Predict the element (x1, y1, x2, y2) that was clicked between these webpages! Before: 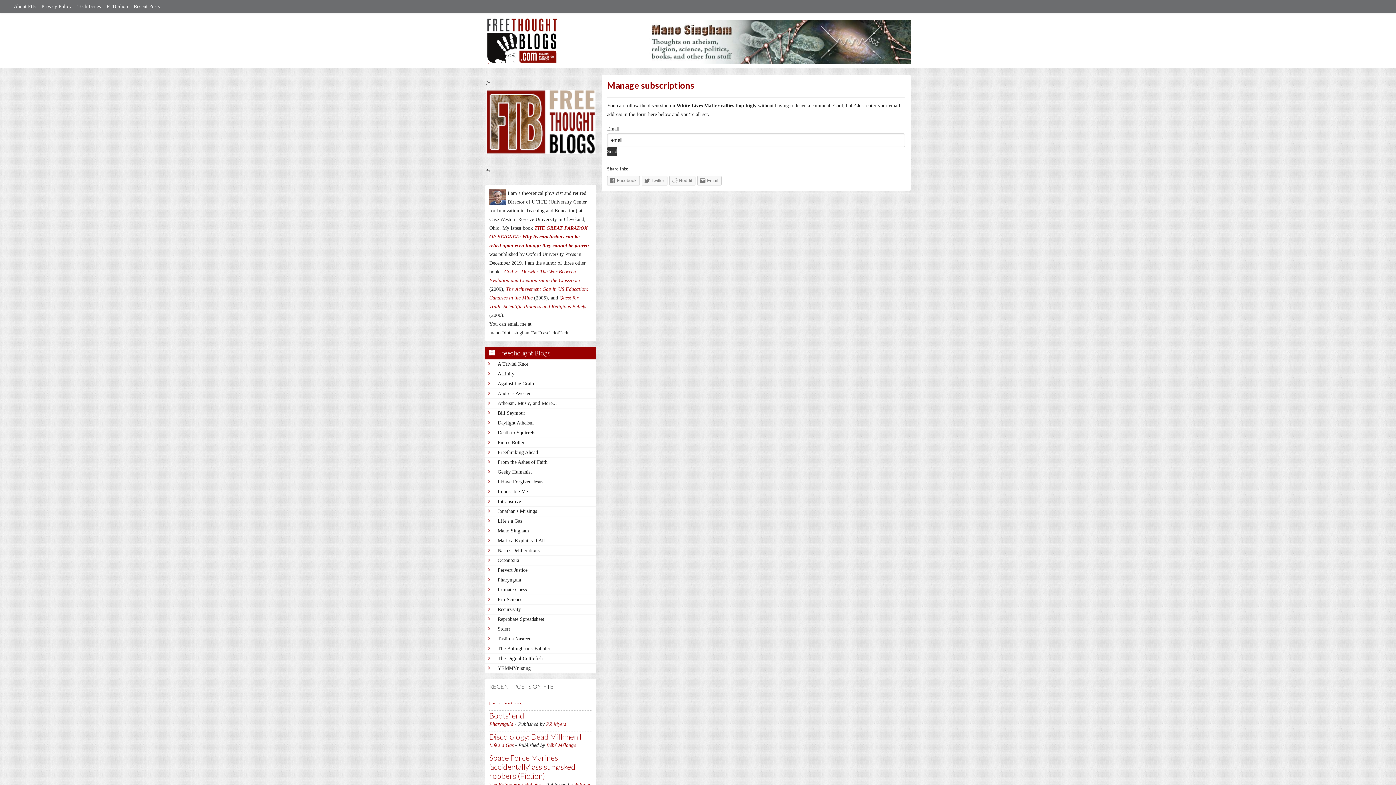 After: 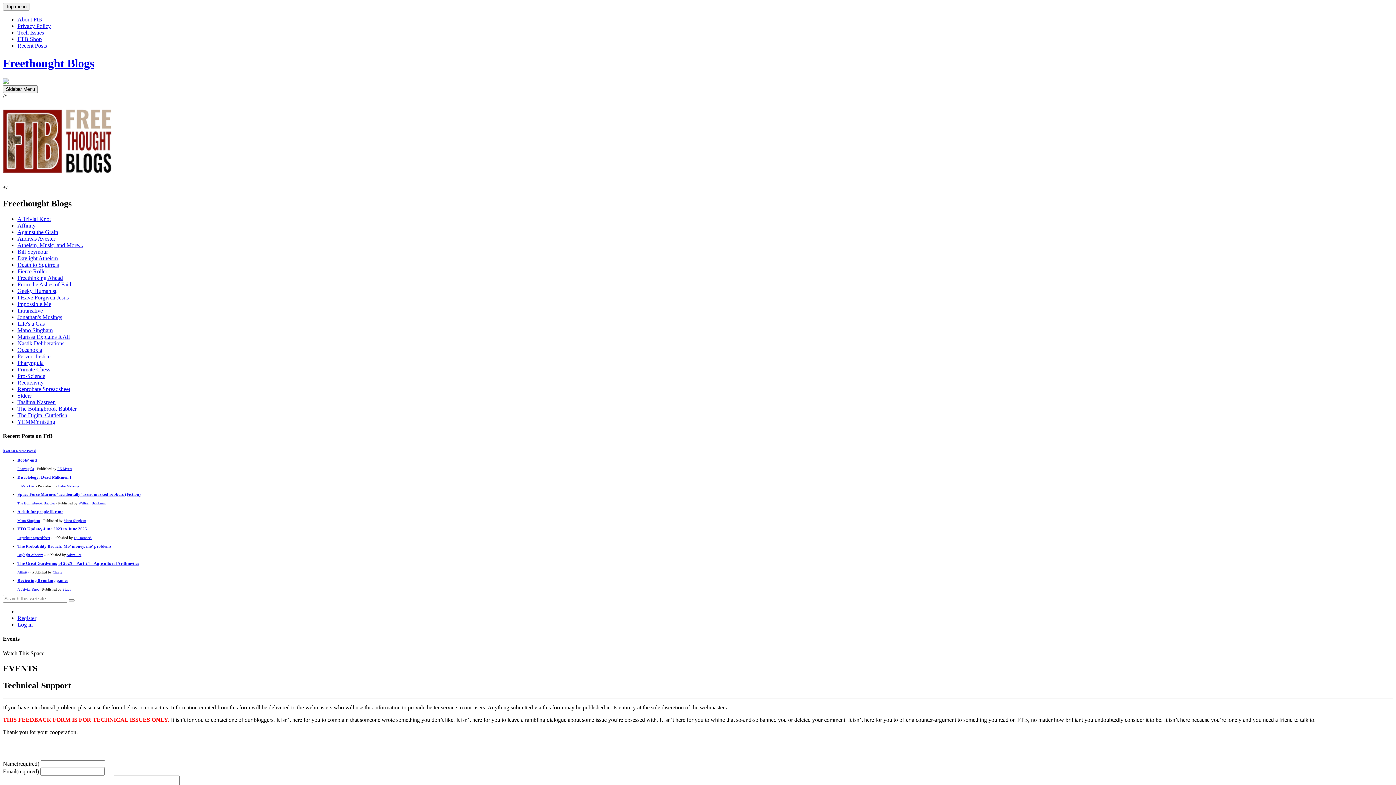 Action: label: Tech Issues bbox: (74, 1, 103, 11)